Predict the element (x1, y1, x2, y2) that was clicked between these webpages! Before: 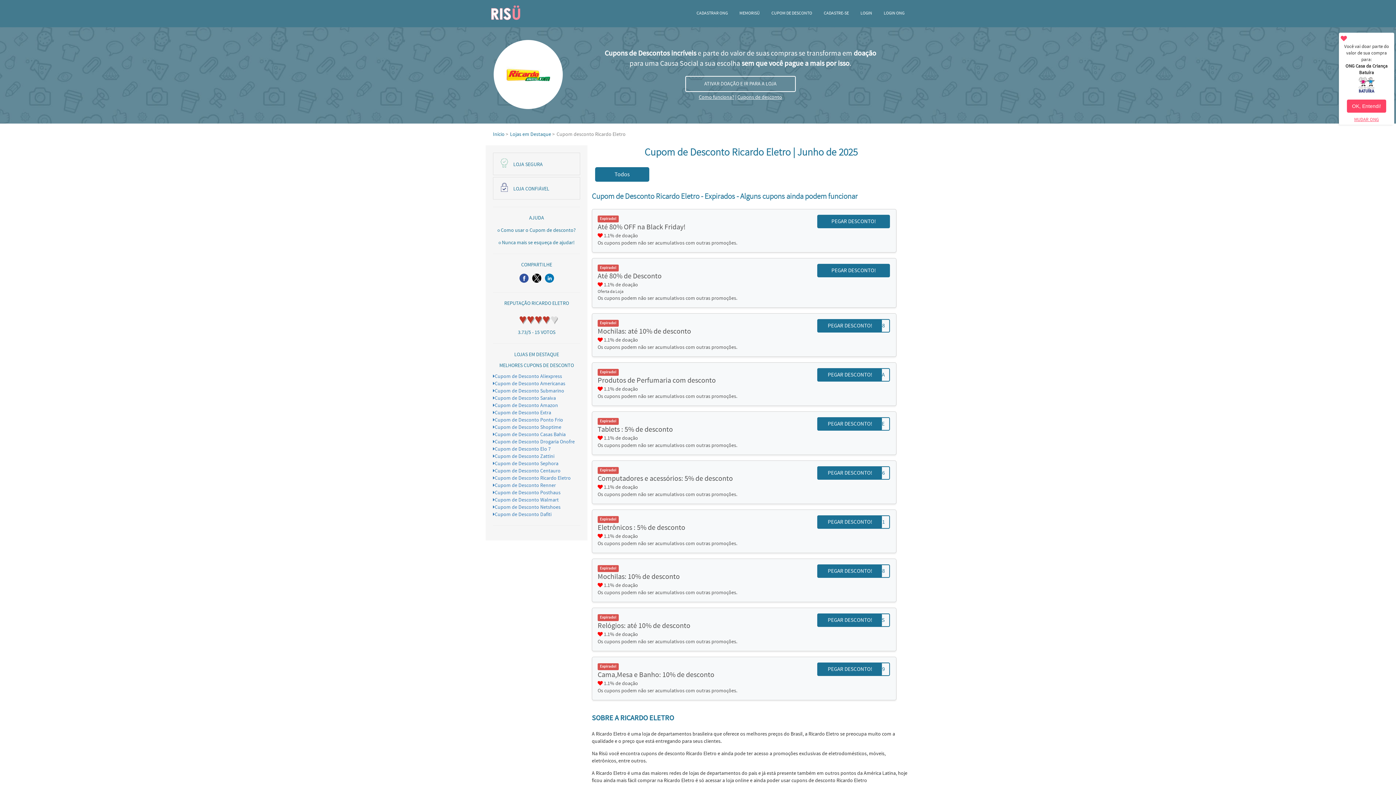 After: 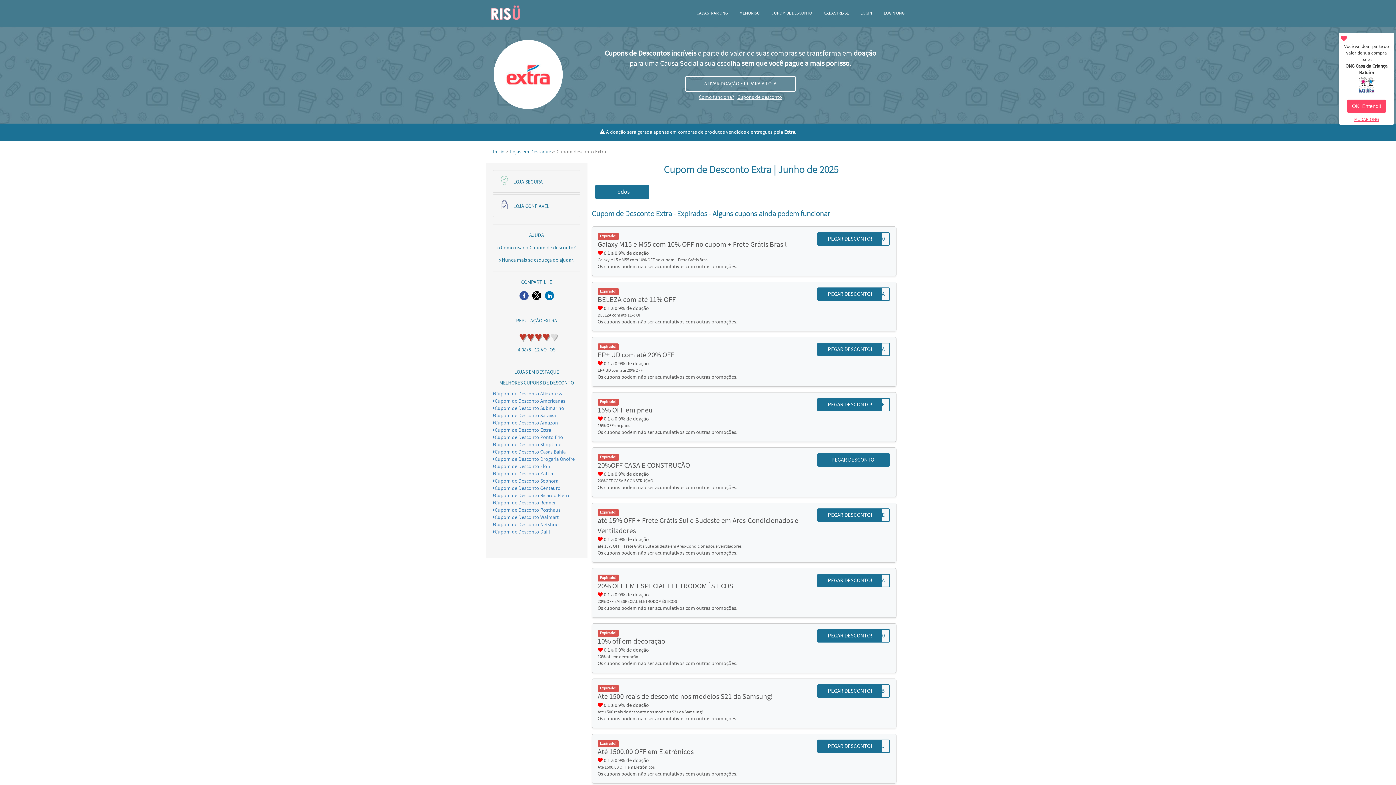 Action: label: Cupom de Desconto Extra bbox: (493, 409, 551, 416)